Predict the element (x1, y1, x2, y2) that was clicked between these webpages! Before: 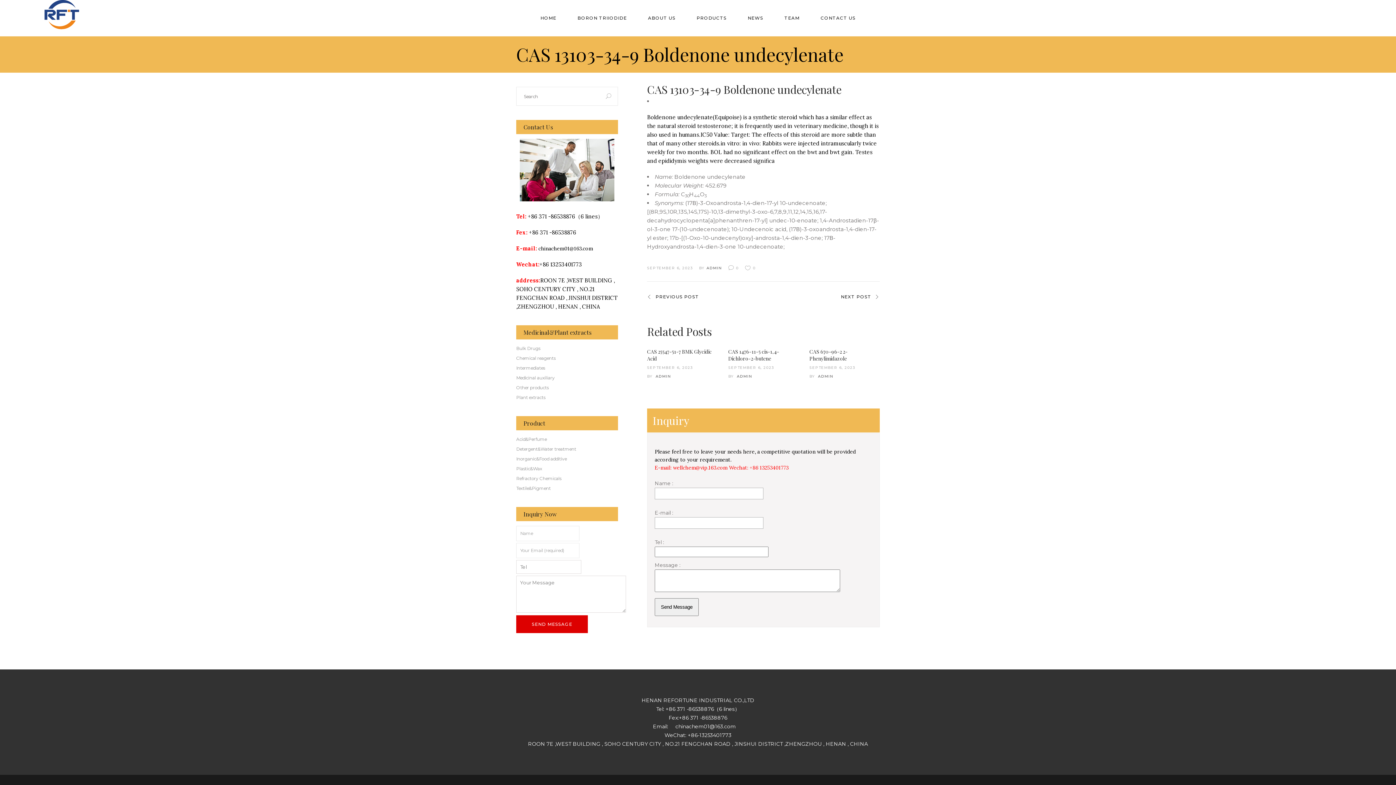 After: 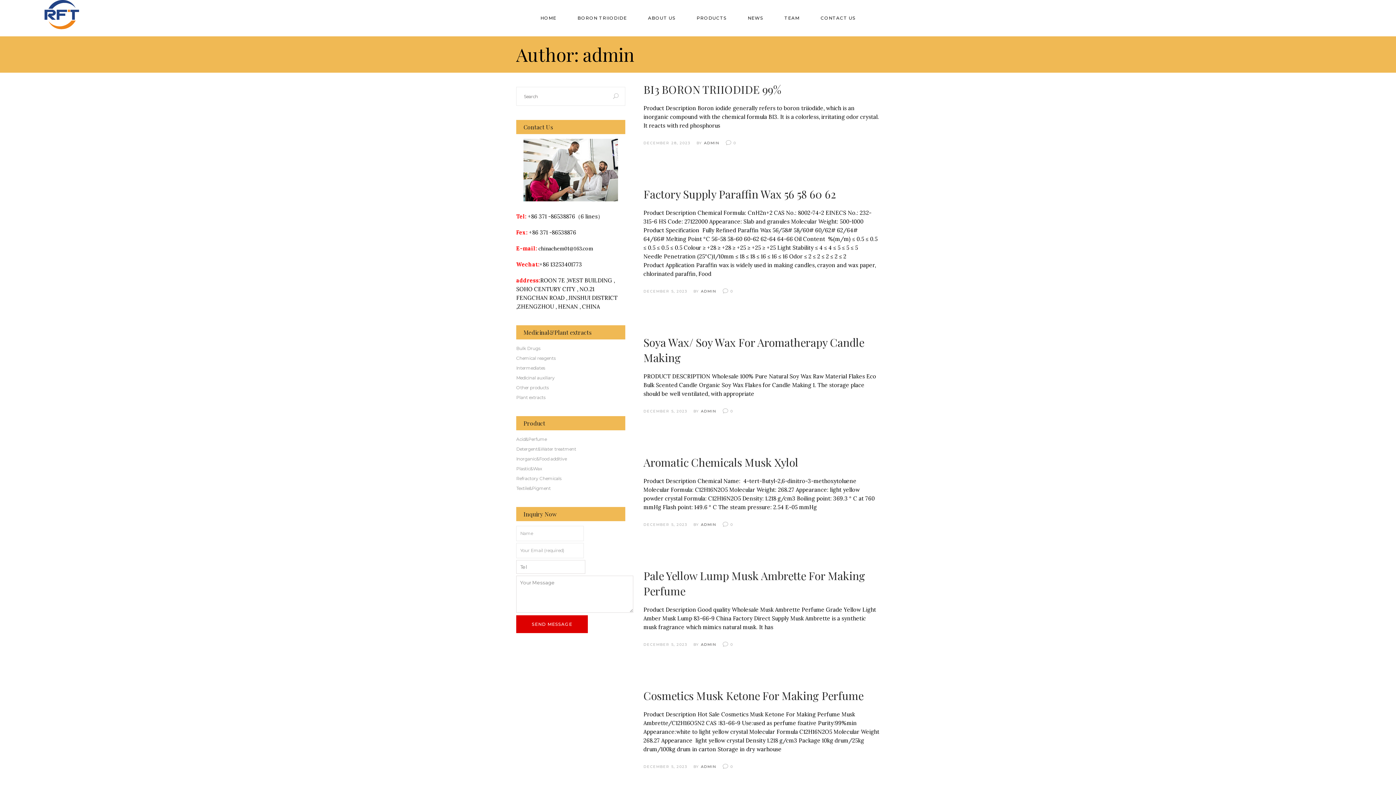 Action: bbox: (655, 374, 671, 378) label: ADMIN